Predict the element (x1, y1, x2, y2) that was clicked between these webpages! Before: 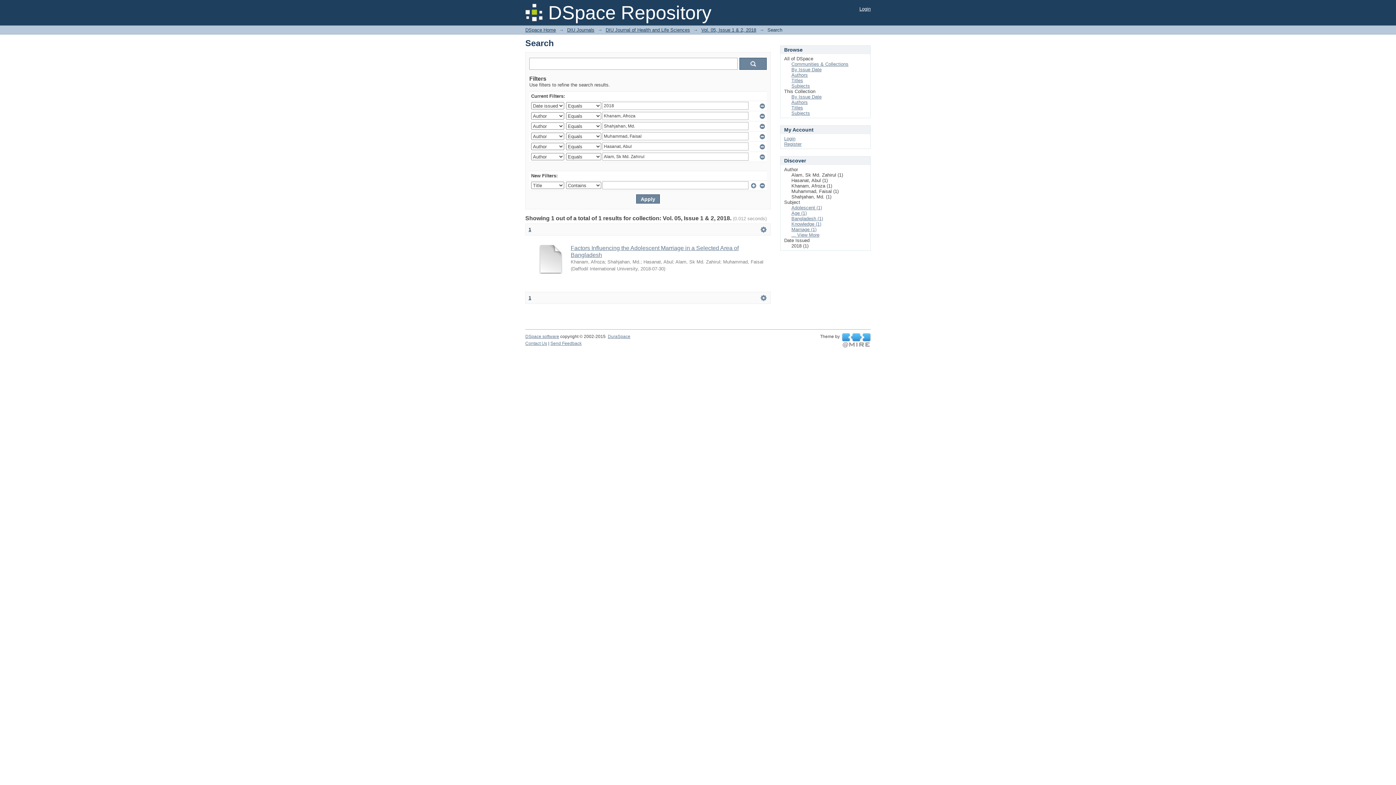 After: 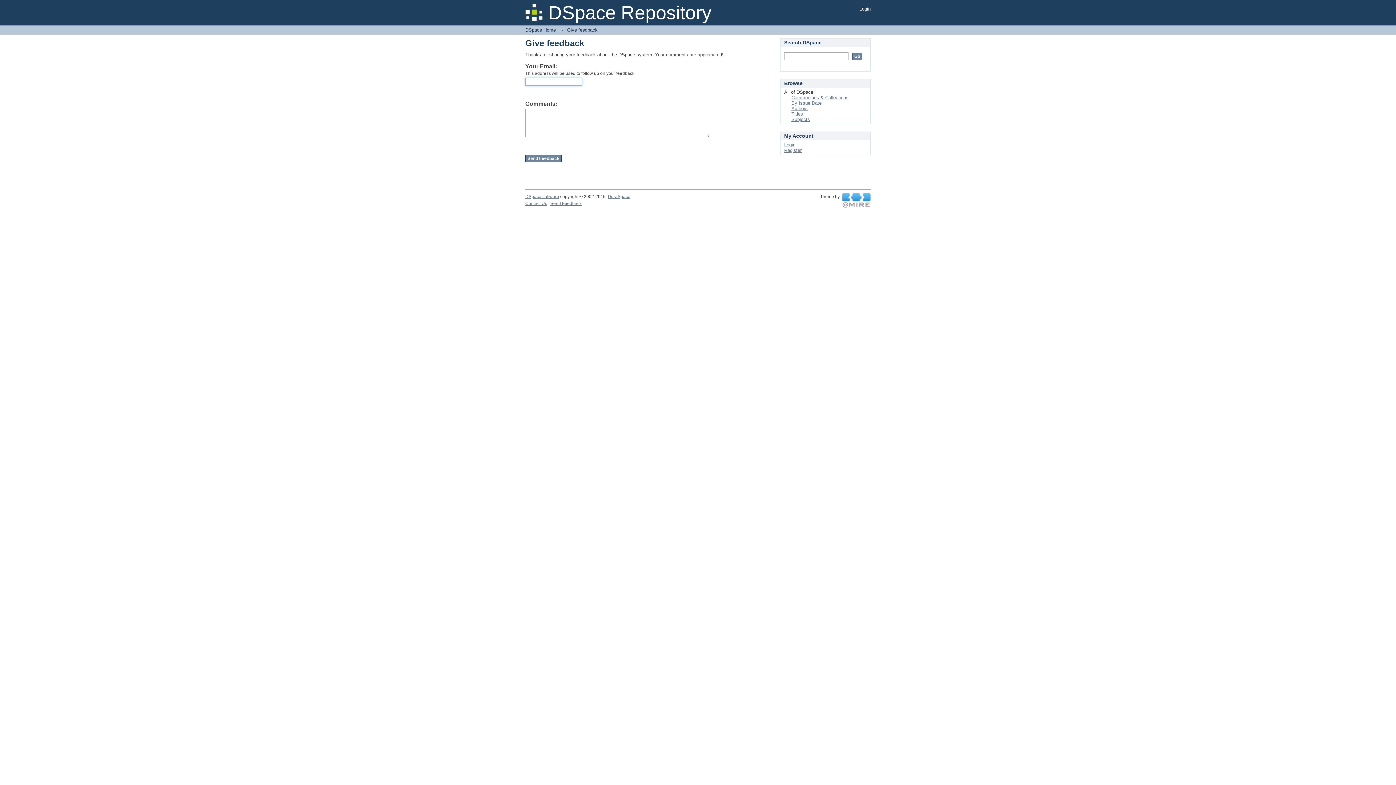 Action: bbox: (550, 341, 581, 346) label: Send Feedback